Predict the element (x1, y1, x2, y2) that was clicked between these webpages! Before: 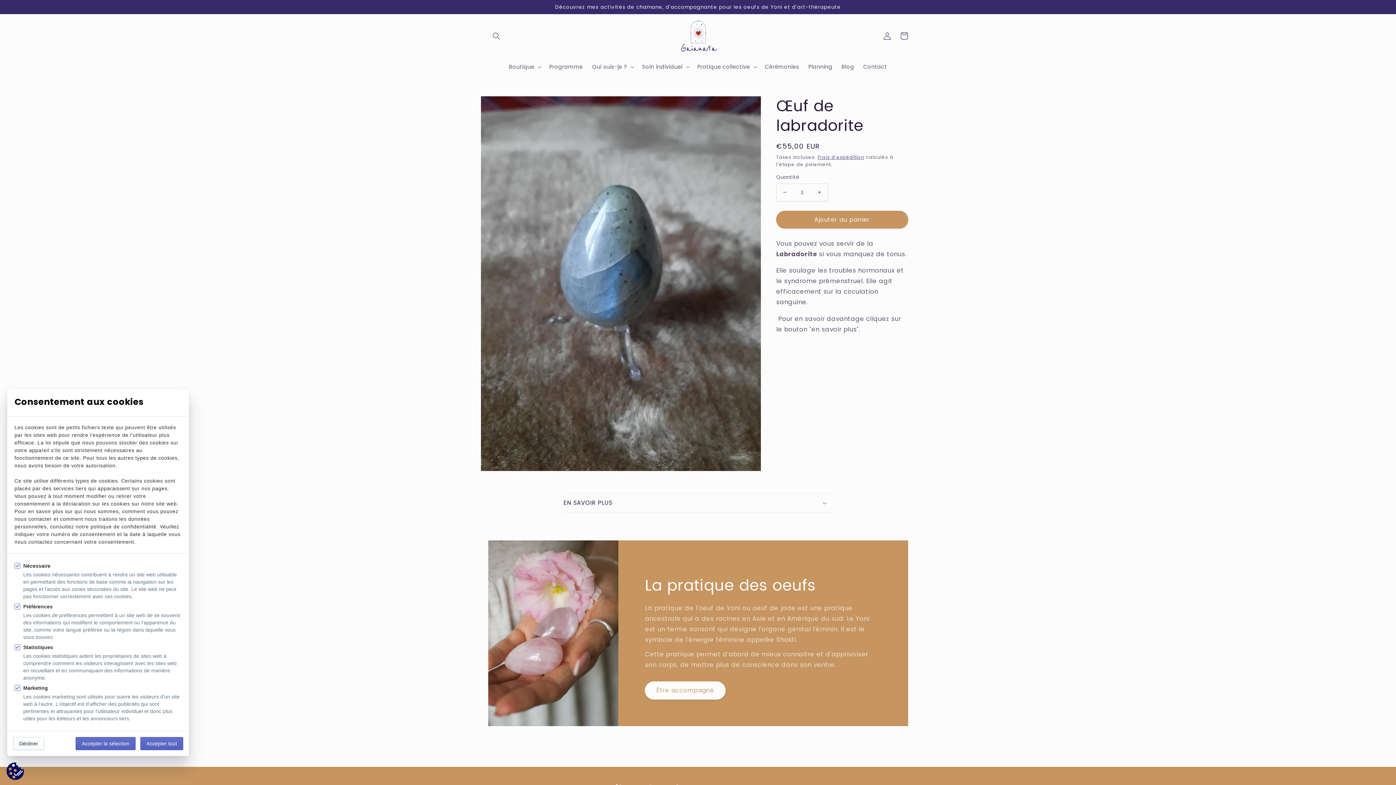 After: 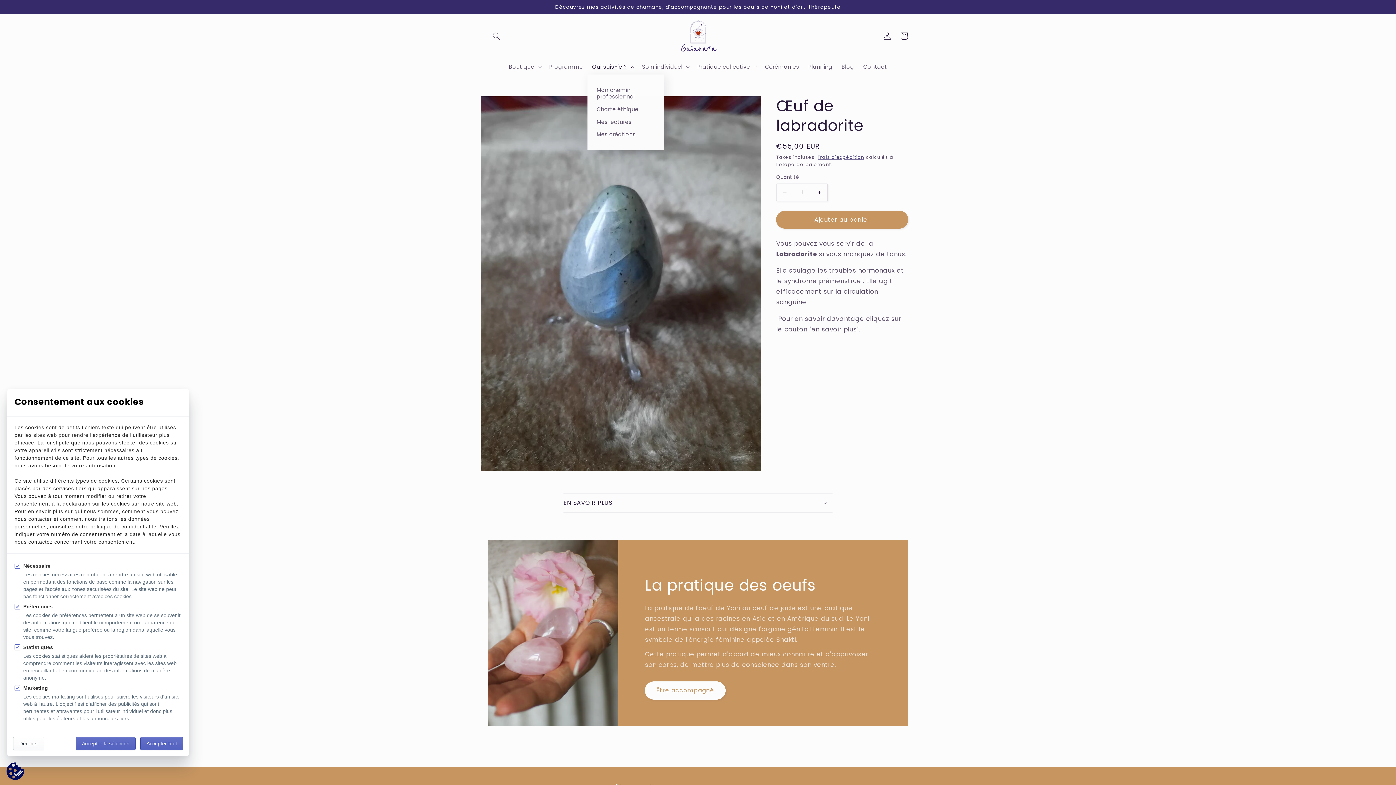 Action: label: Qui suis-je ? bbox: (587, 59, 637, 74)